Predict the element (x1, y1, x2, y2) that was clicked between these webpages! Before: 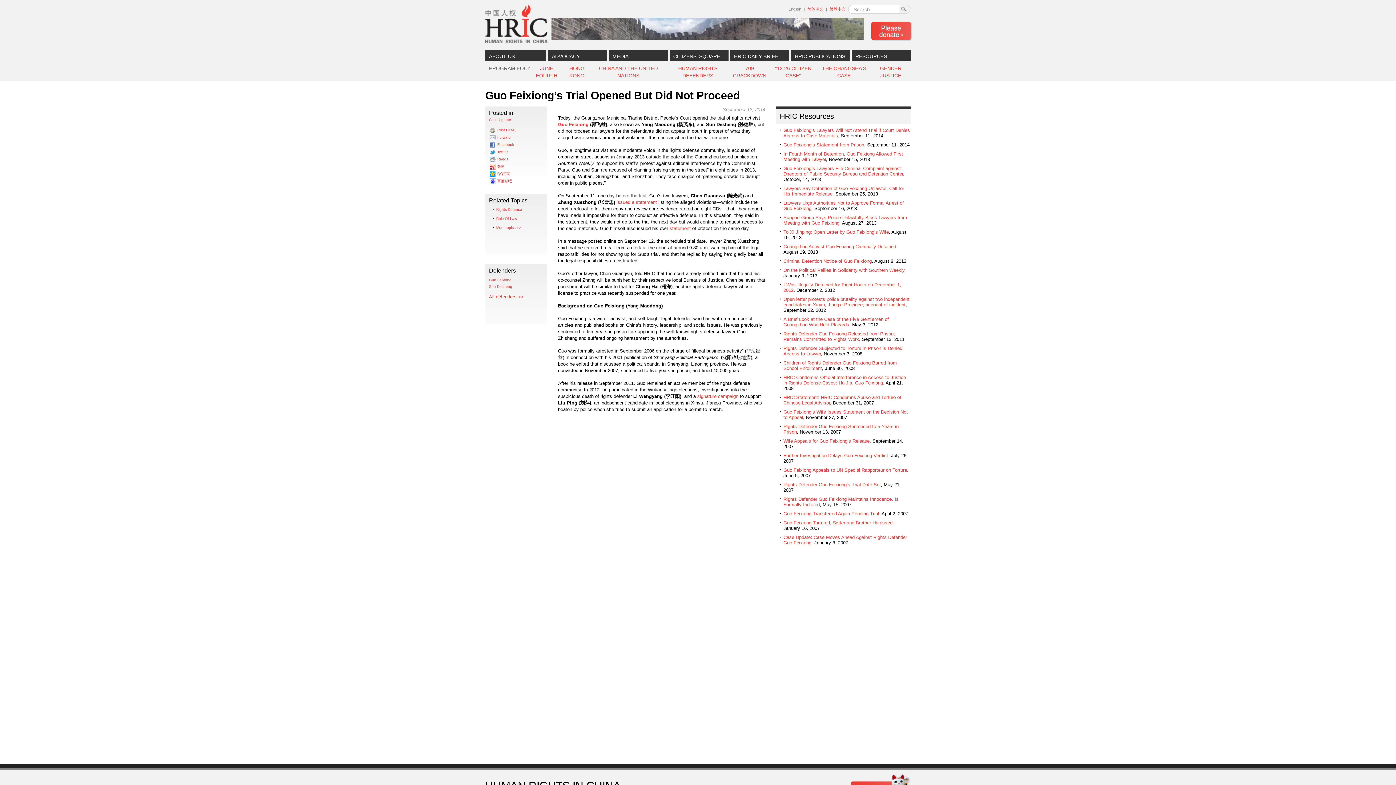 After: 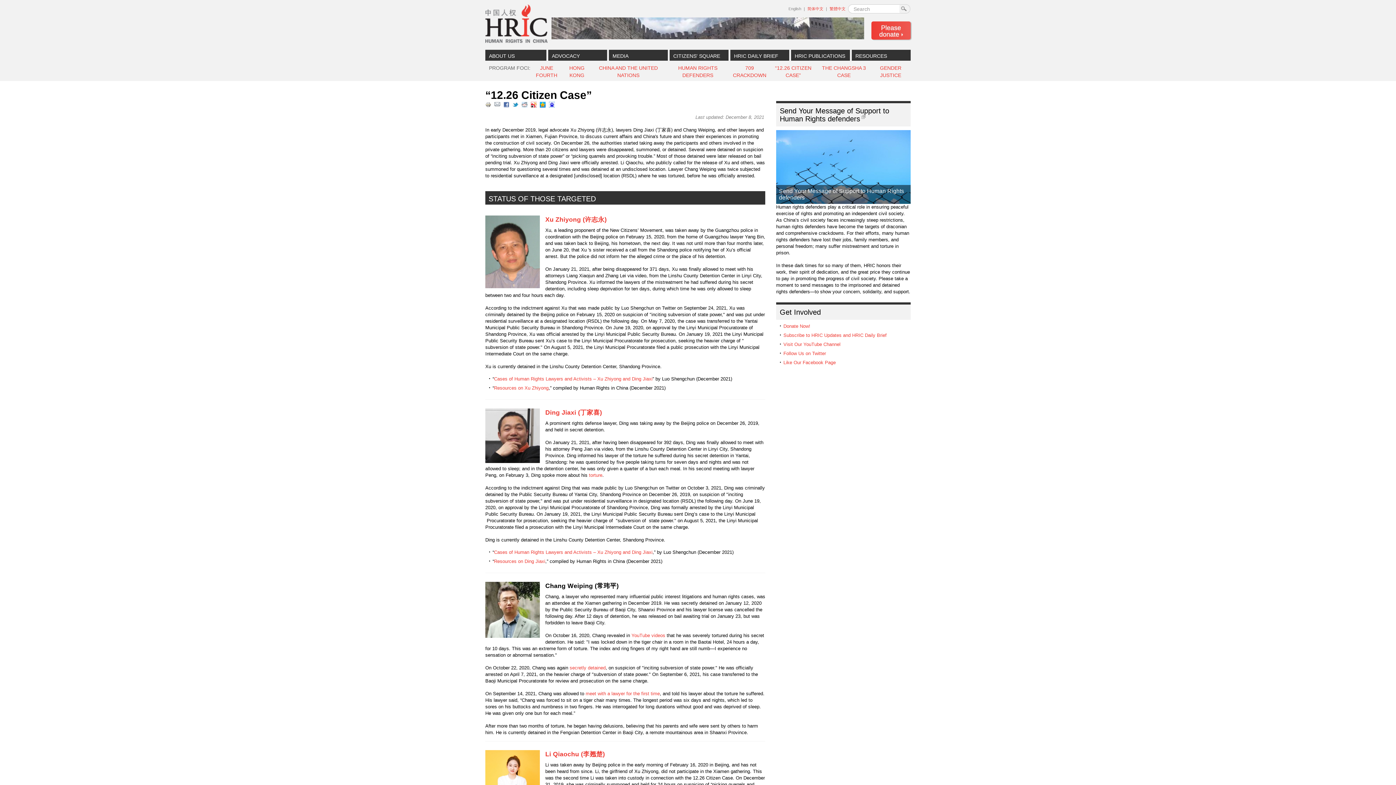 Action: label: “12.26 CITIZEN CASE” bbox: (769, 61, 817, 81)